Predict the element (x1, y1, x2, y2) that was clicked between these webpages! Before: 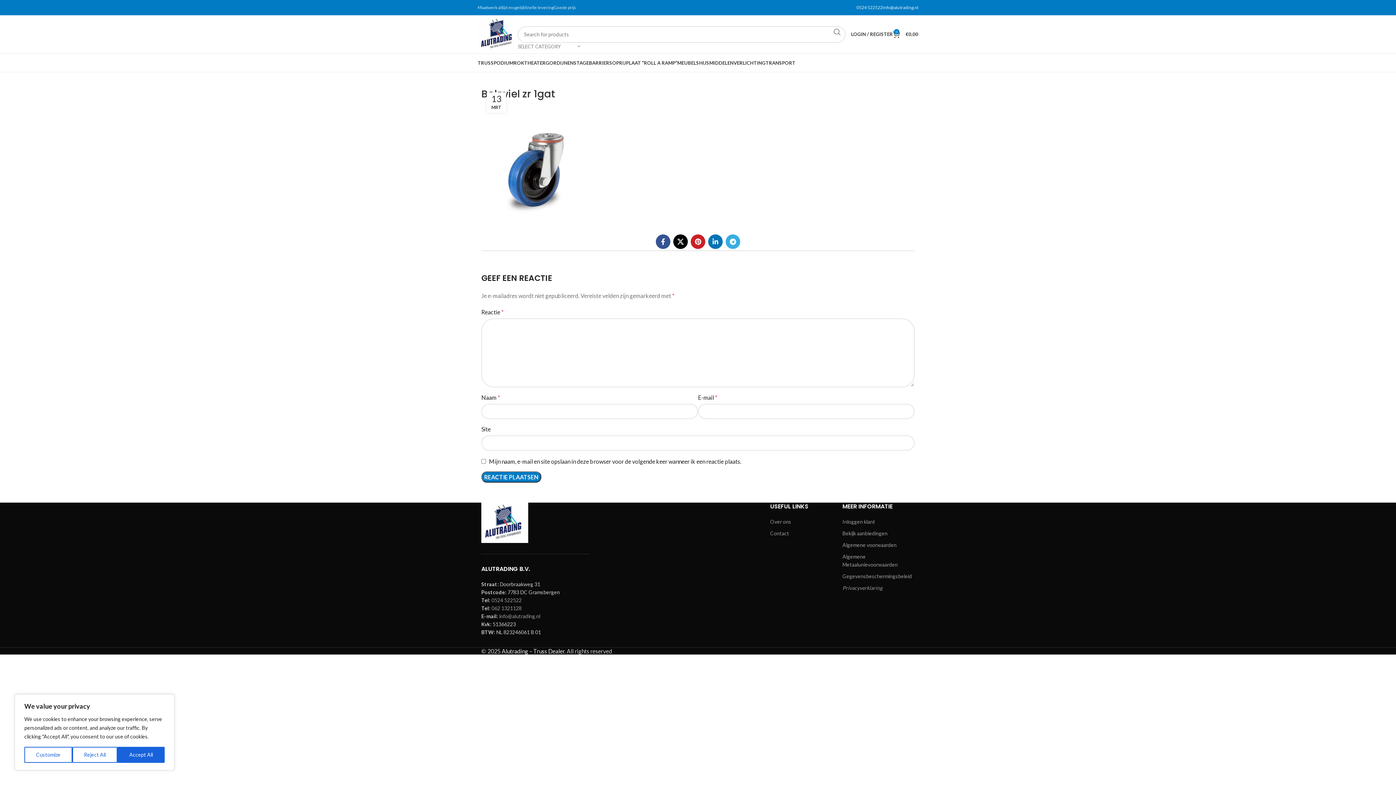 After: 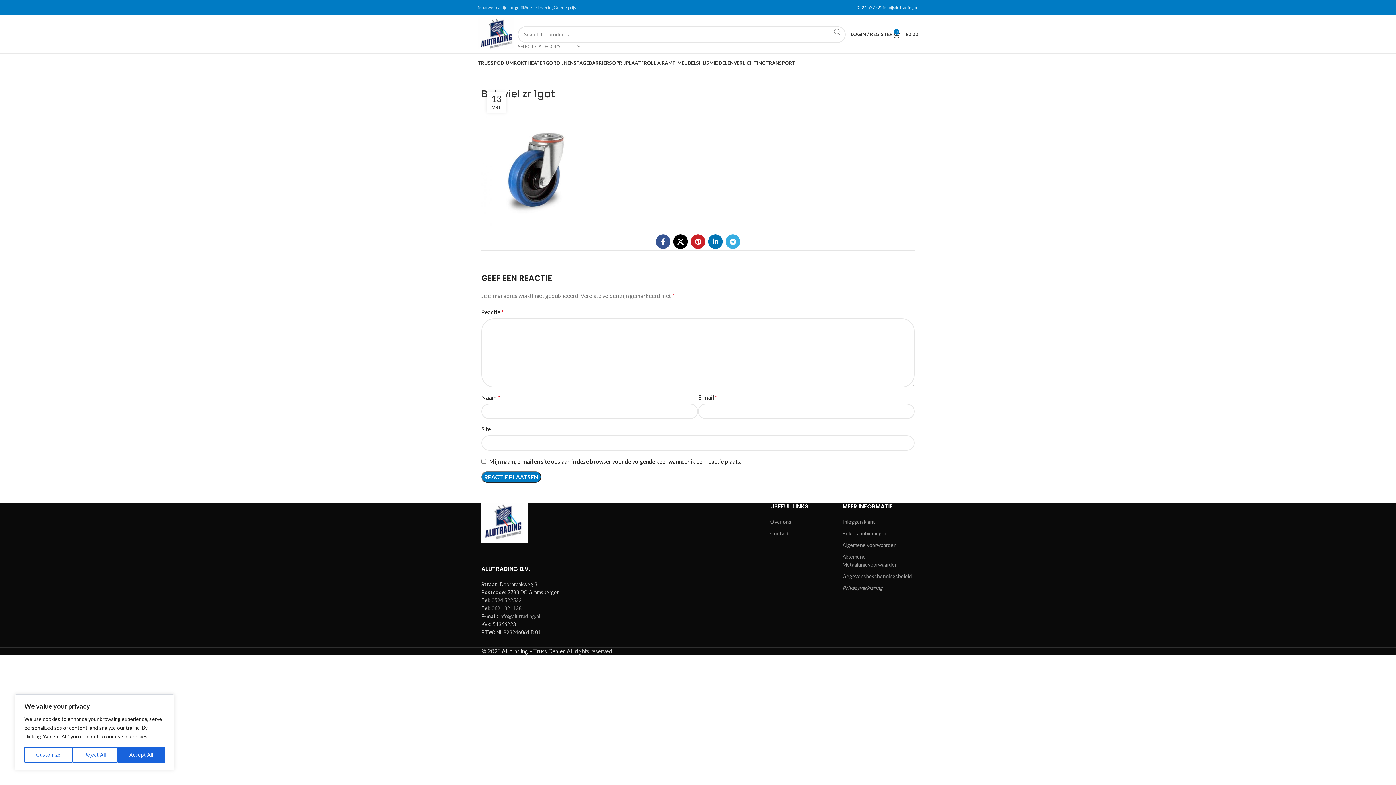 Action: label: 0524 522522 bbox: (856, 4, 882, 10)